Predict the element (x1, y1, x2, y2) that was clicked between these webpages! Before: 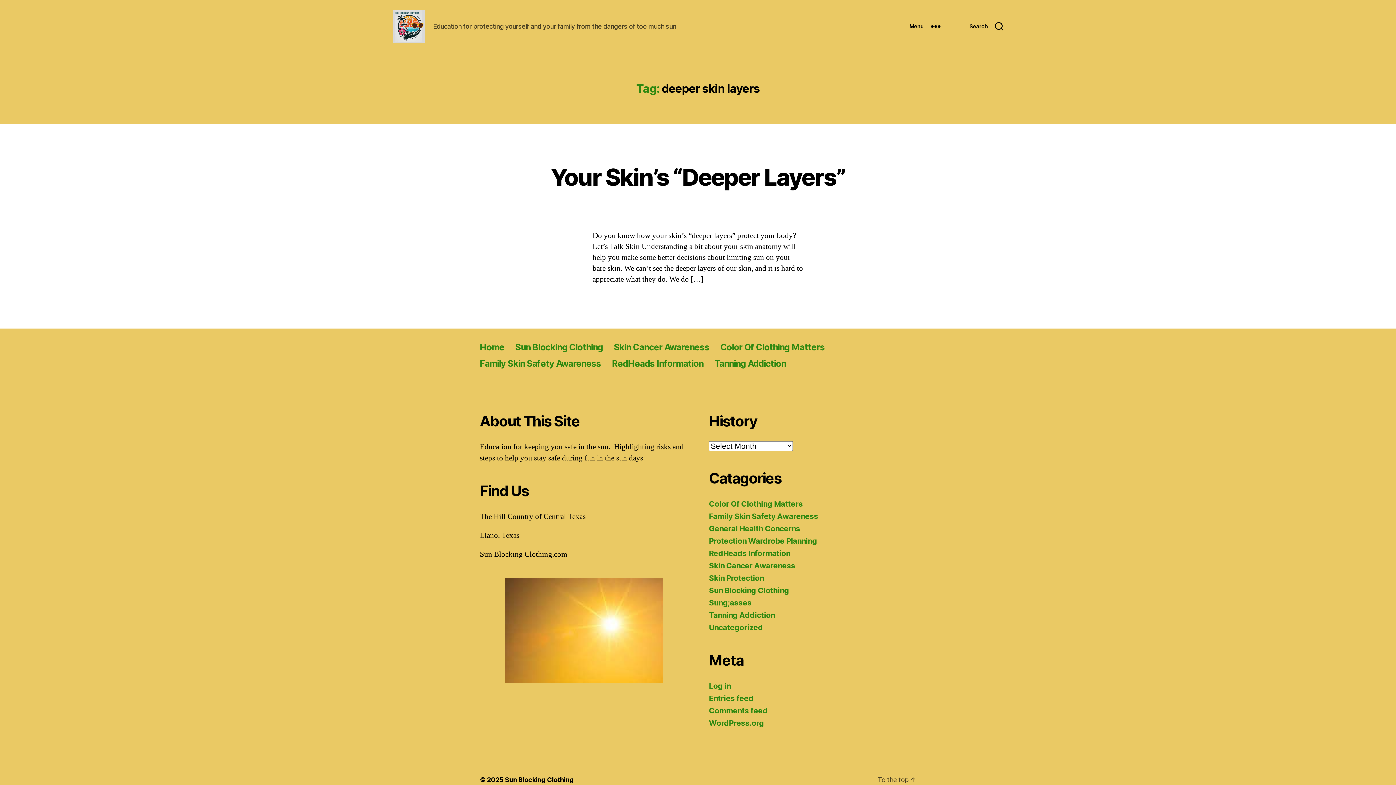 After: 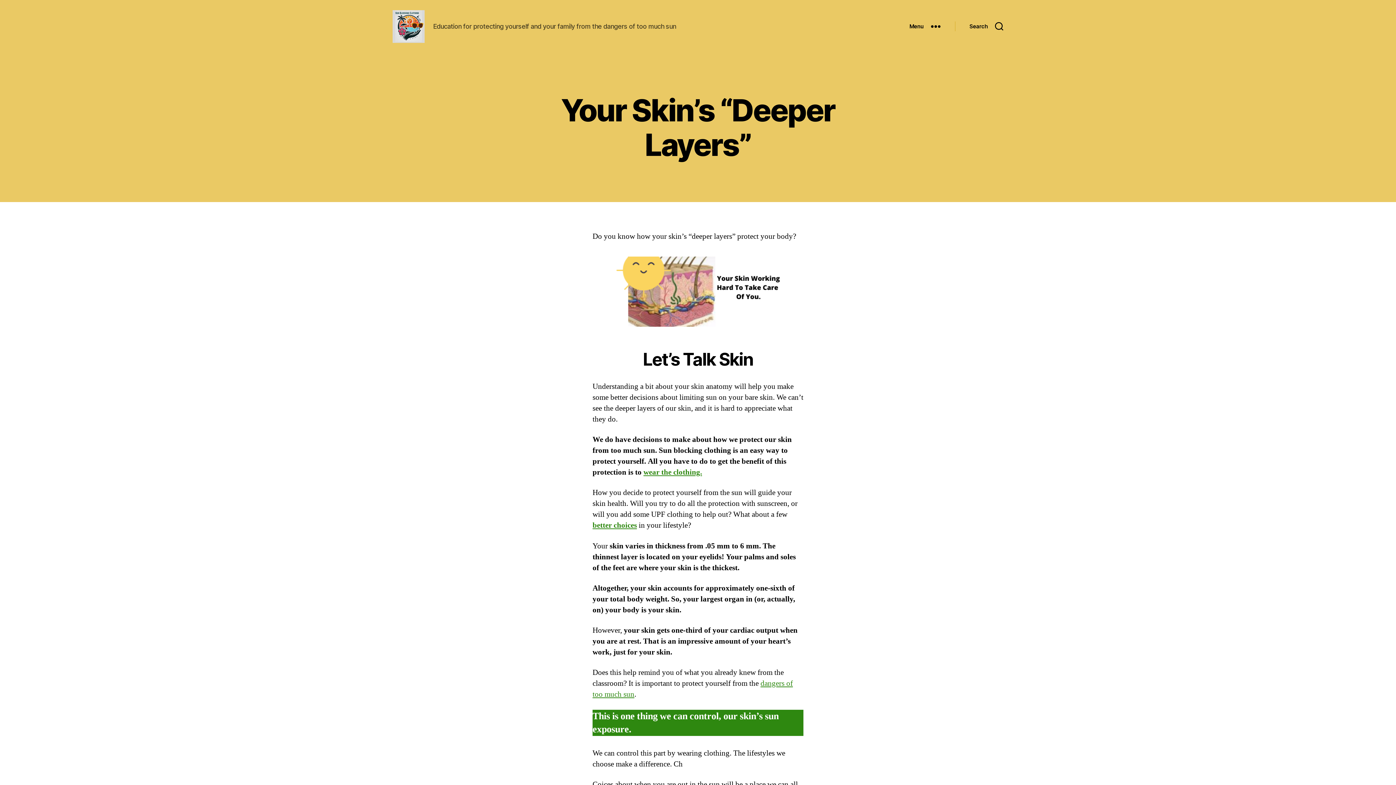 Action: bbox: (550, 163, 845, 191) label: Your Skin’s “Deeper Layers”